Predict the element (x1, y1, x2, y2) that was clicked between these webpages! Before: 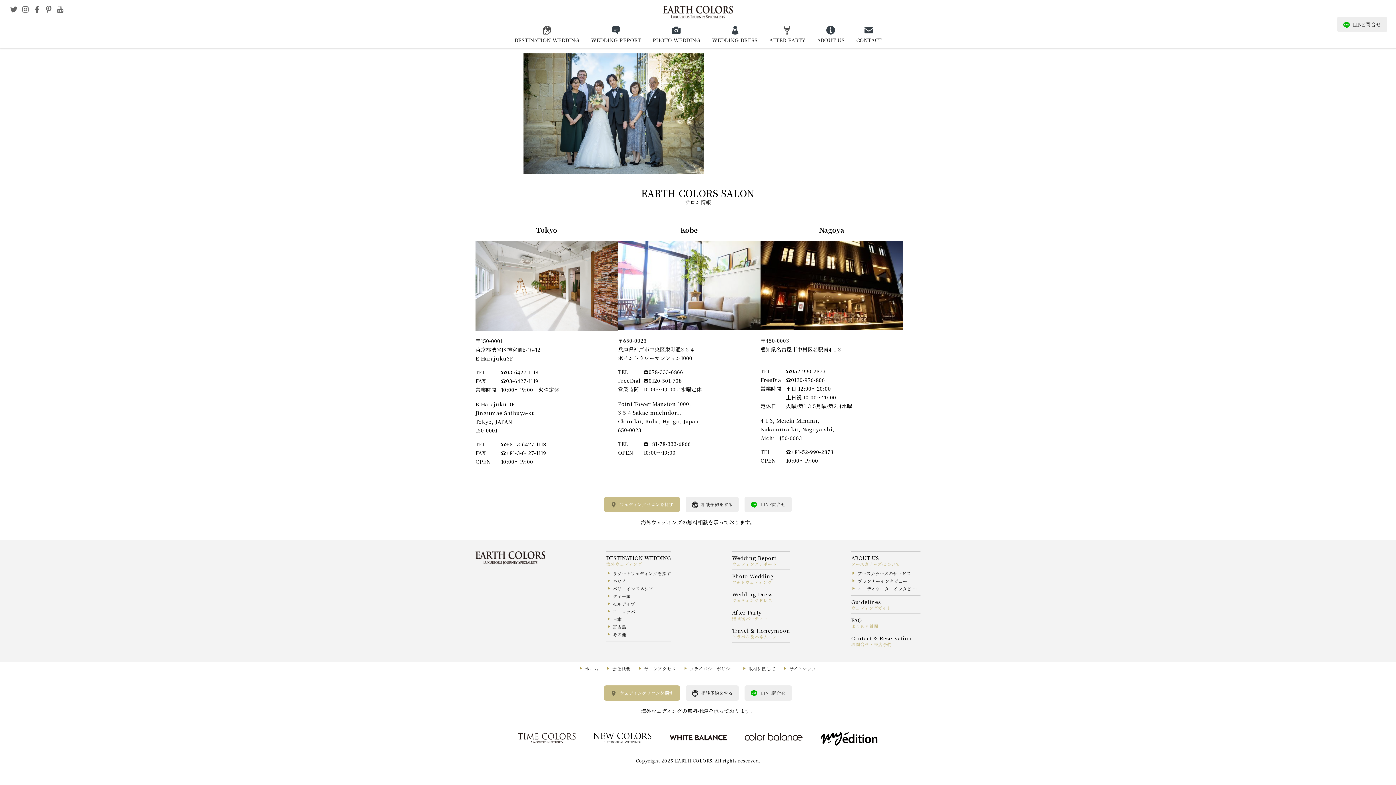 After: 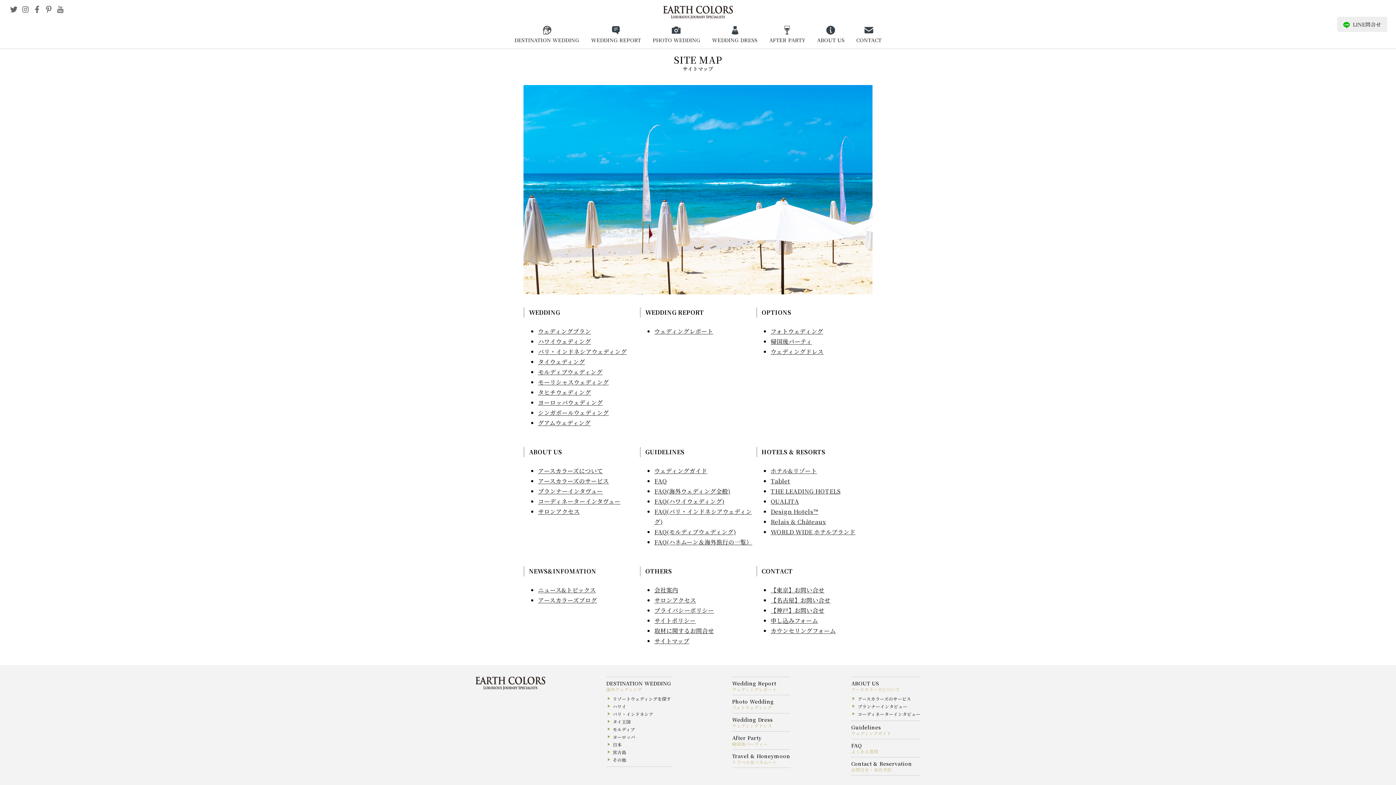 Action: label: サイトマップ bbox: (789, 665, 816, 671)